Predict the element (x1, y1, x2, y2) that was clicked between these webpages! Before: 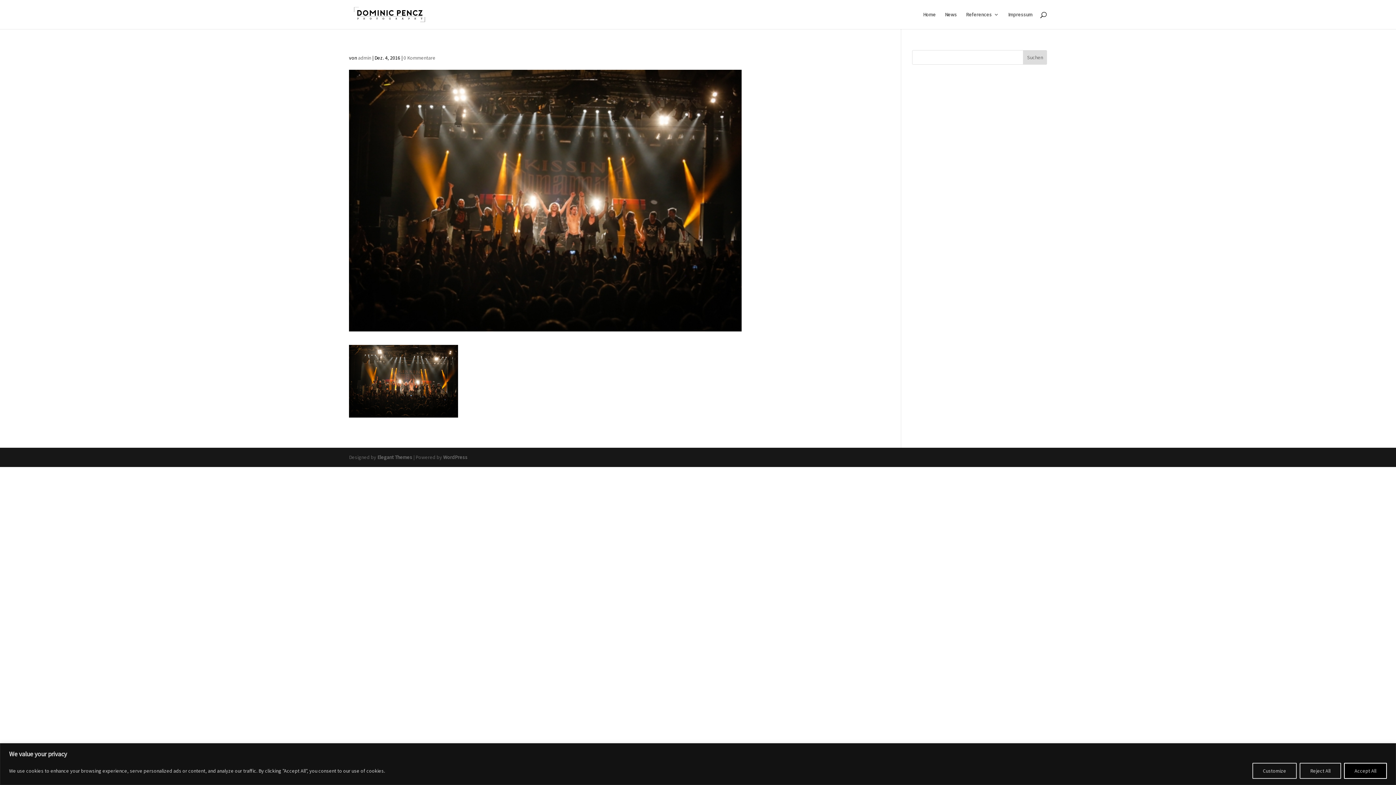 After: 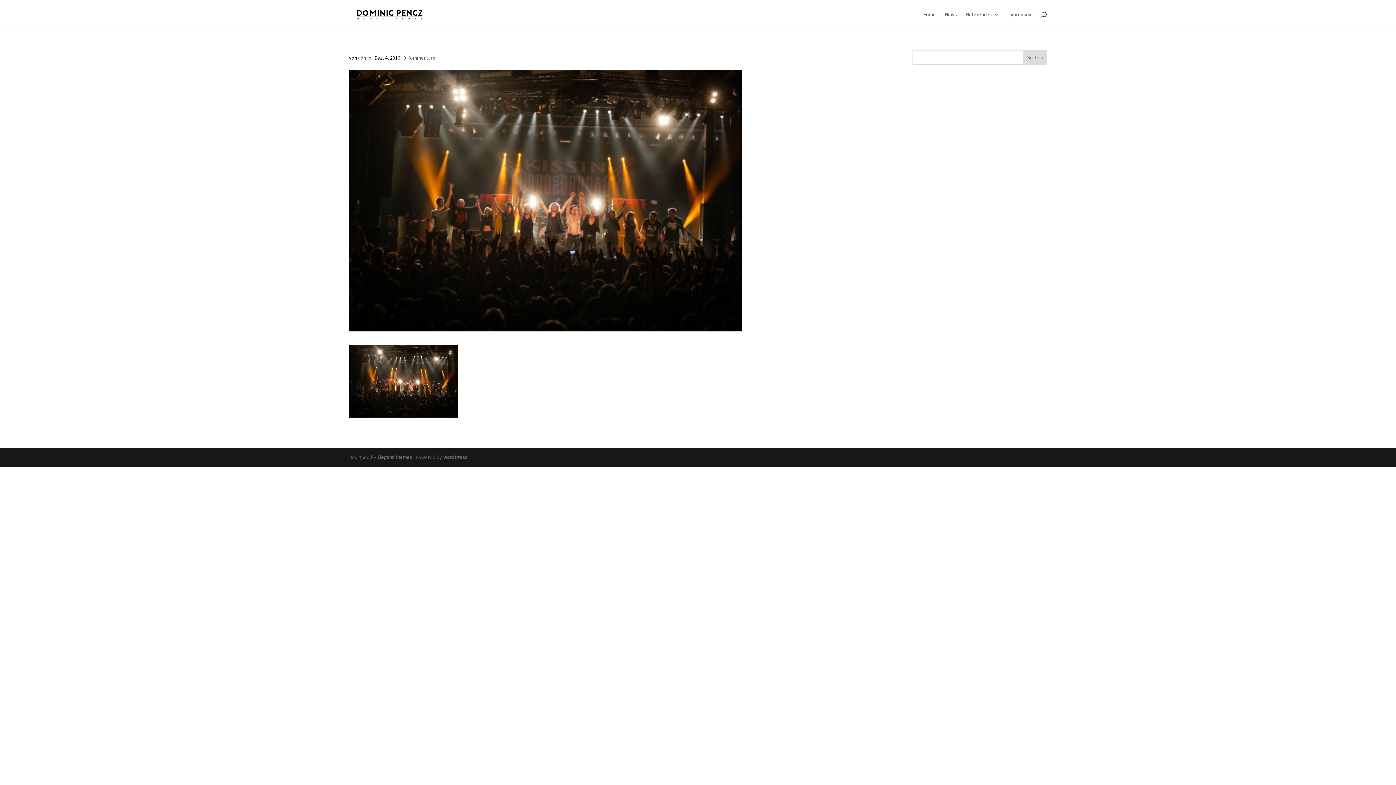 Action: bbox: (1300, 763, 1341, 779) label: Reject All